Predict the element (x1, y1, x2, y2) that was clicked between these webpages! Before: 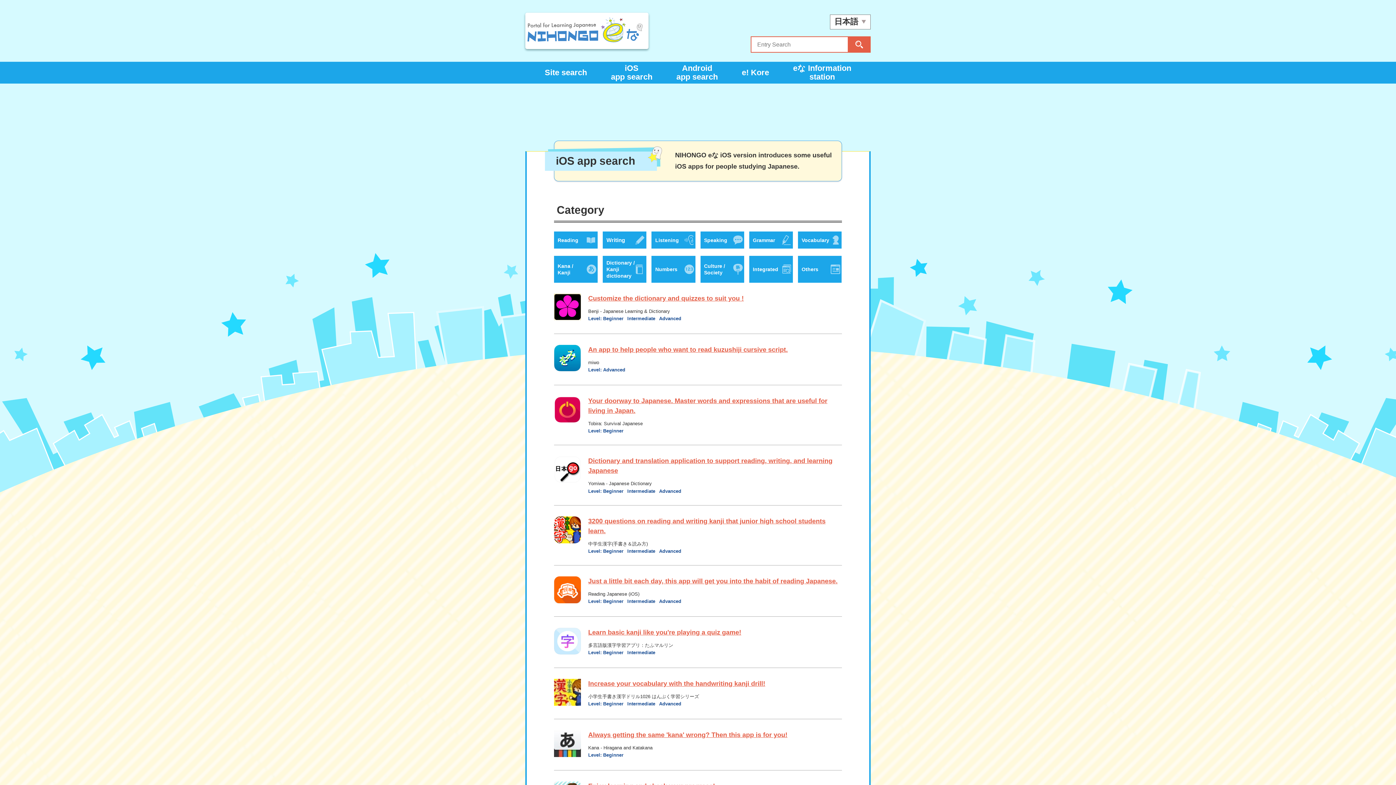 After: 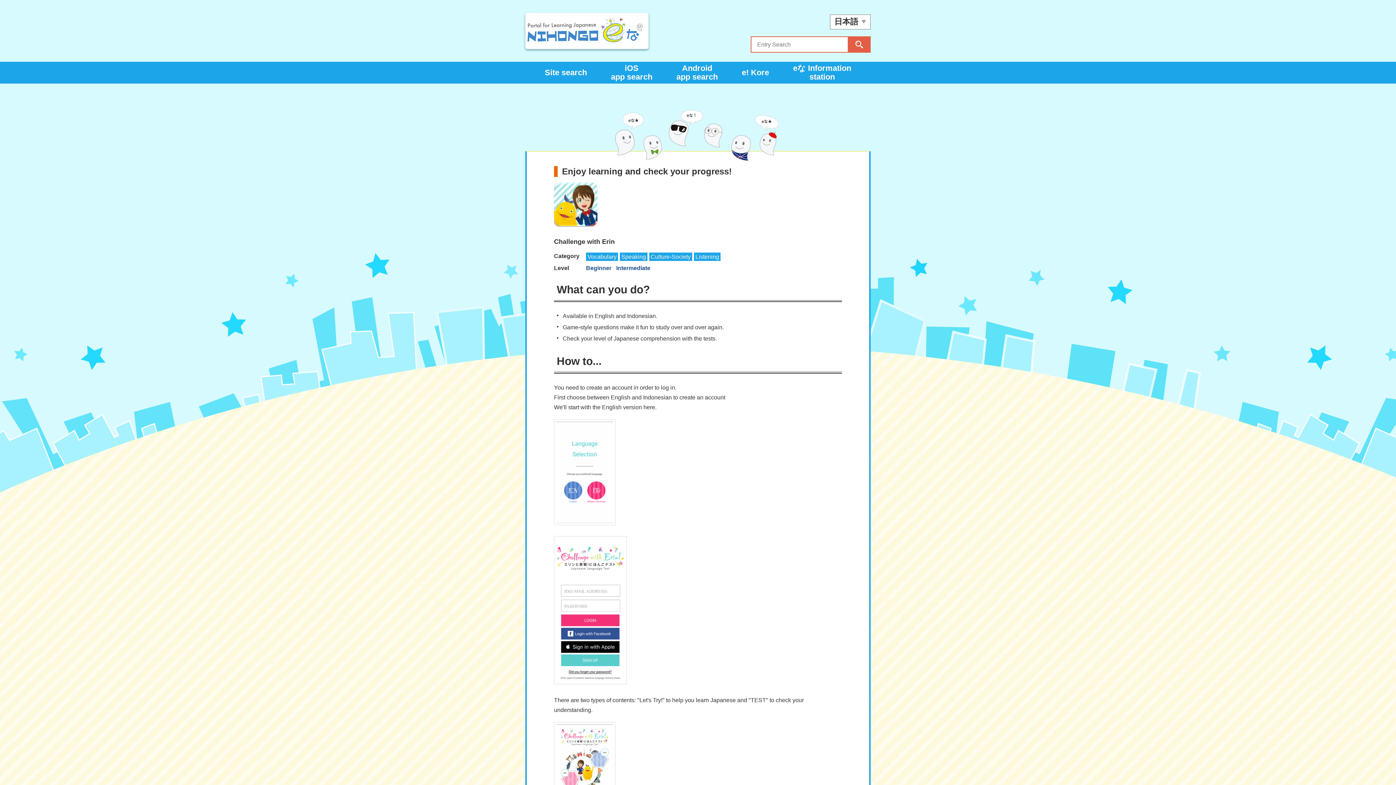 Action: bbox: (554, 782, 581, 788)